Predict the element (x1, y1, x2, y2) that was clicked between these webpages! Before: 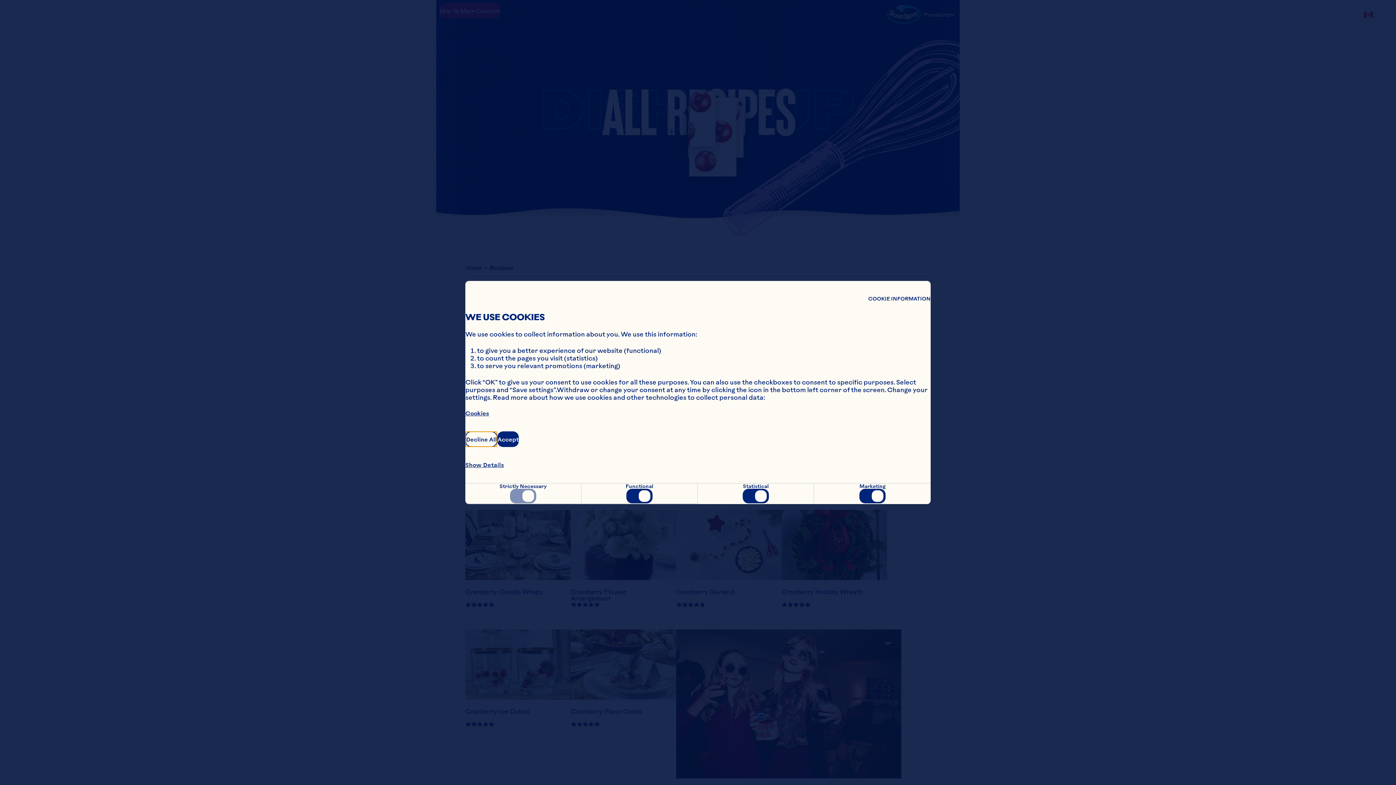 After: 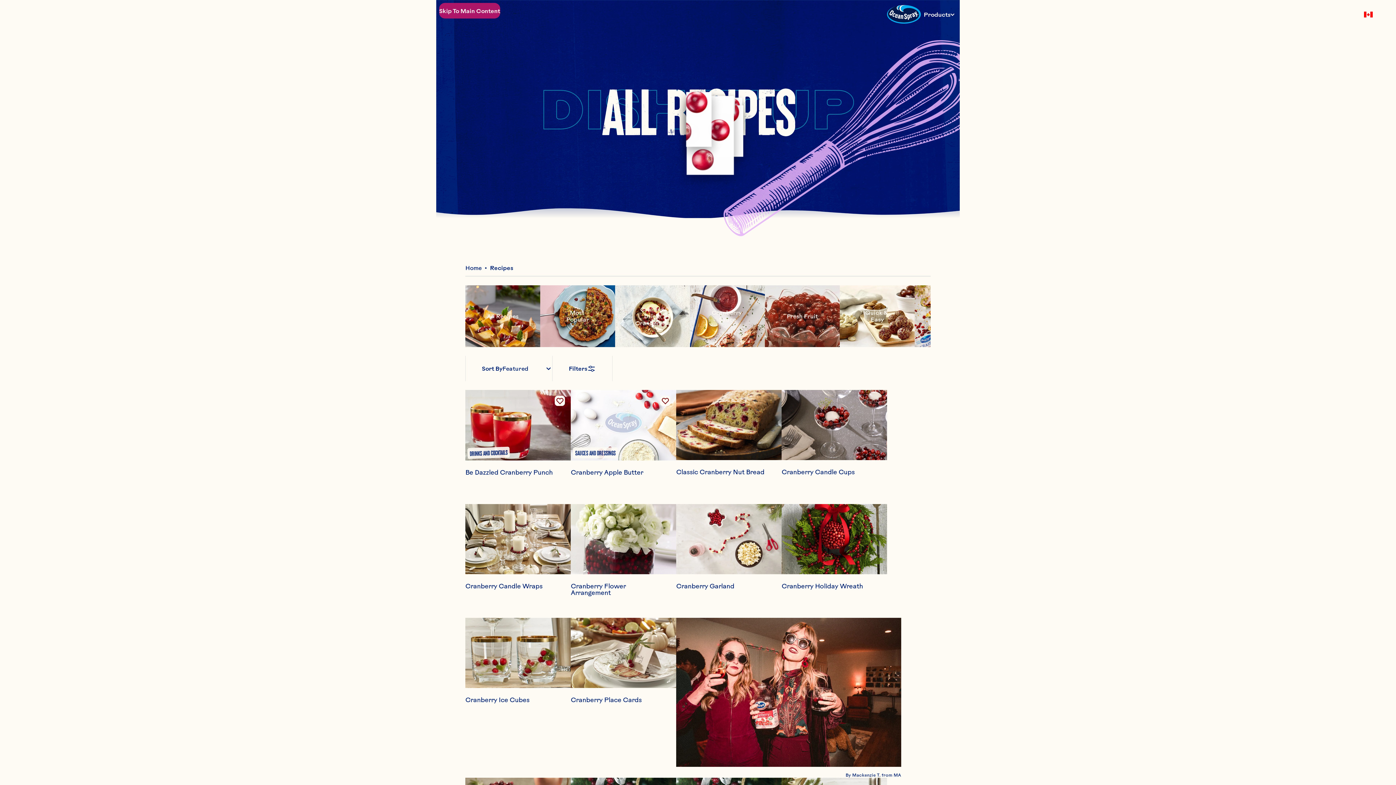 Action: label: Decline All bbox: (465, 431, 497, 447)